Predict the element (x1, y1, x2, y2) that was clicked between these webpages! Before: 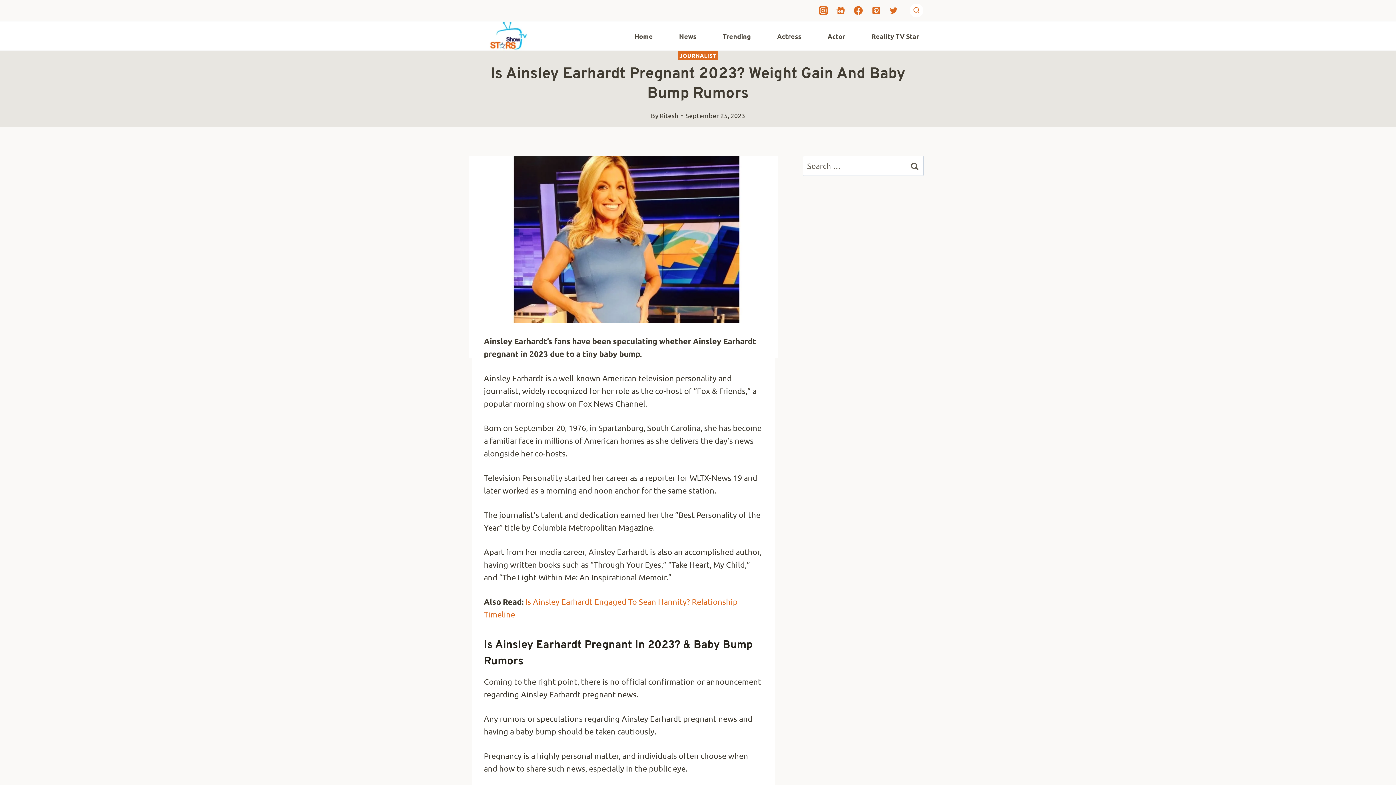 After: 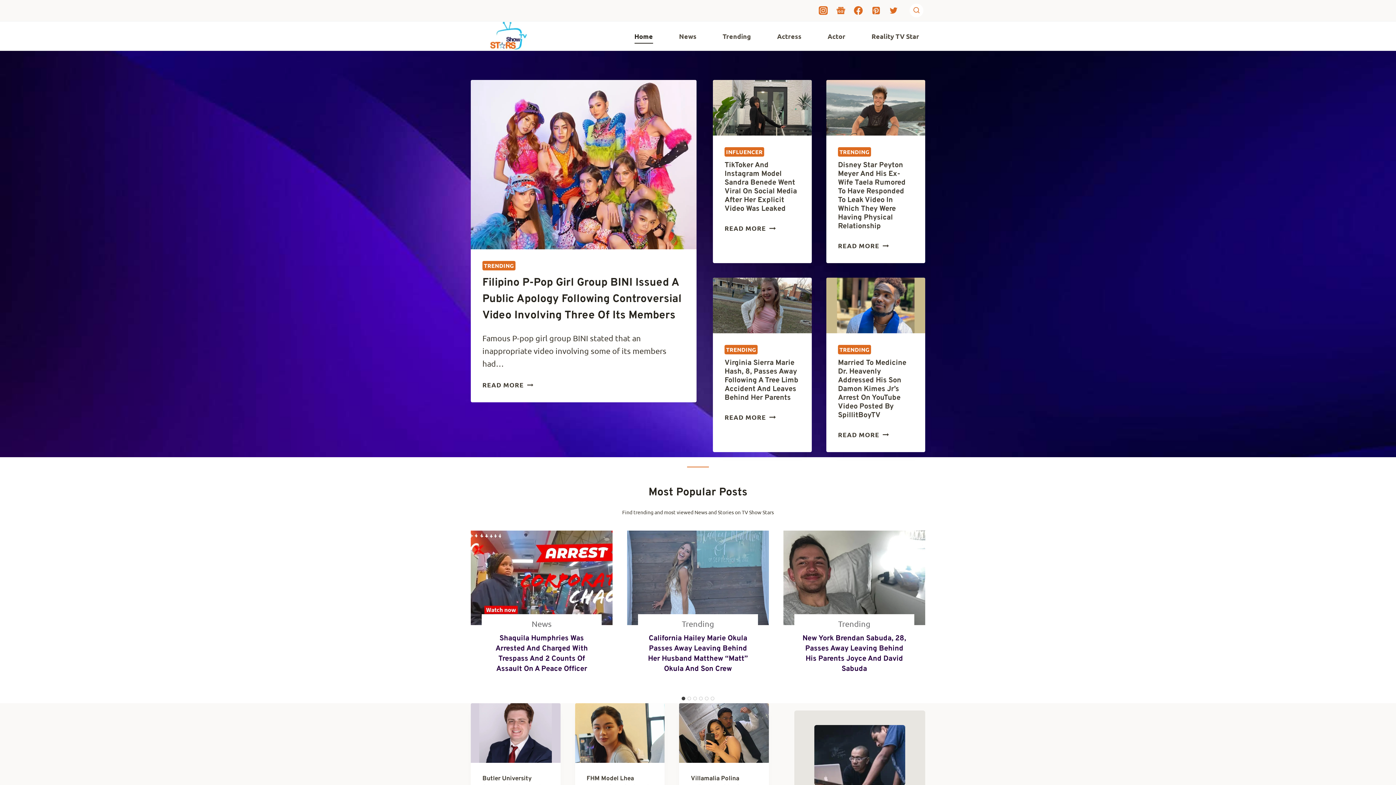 Action: bbox: (472, 21, 545, 50) label: TV Show Stars